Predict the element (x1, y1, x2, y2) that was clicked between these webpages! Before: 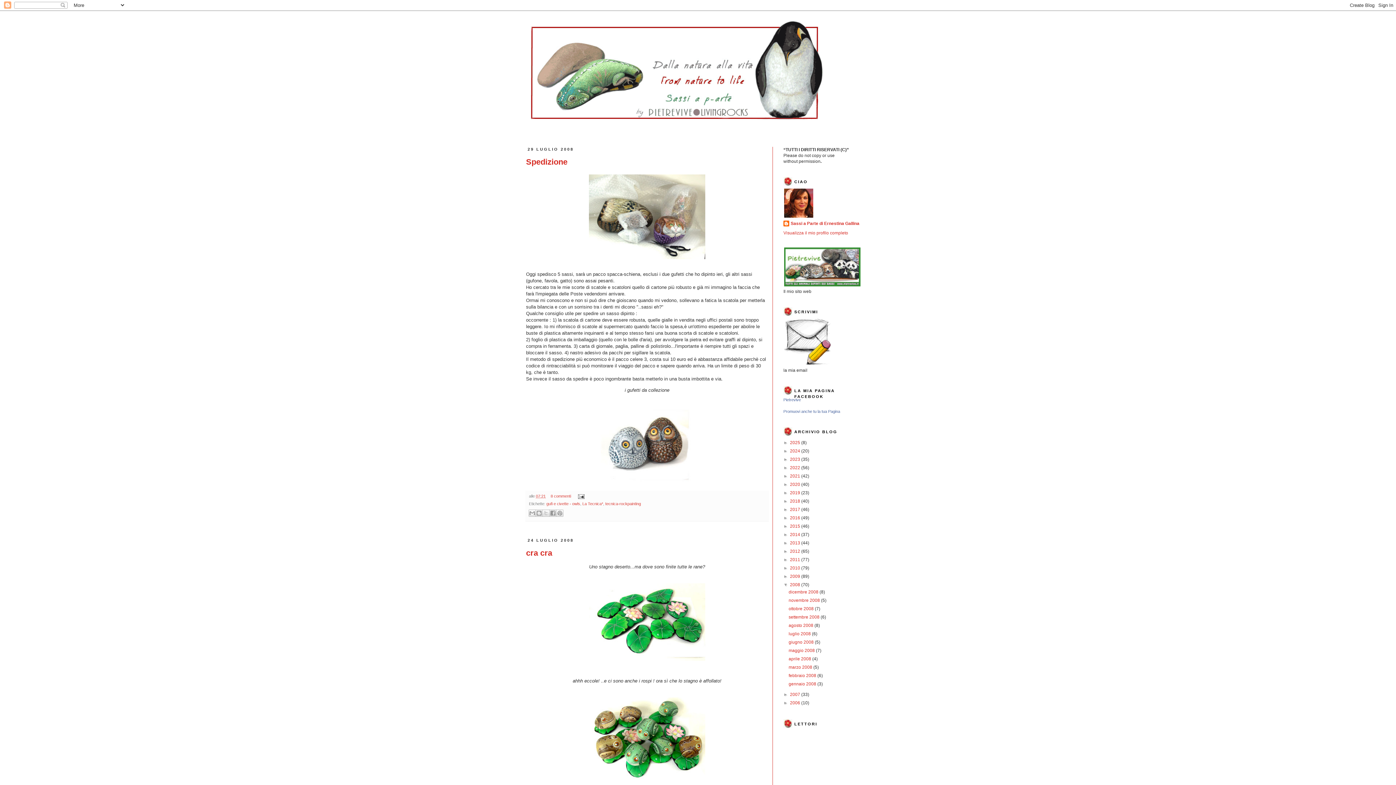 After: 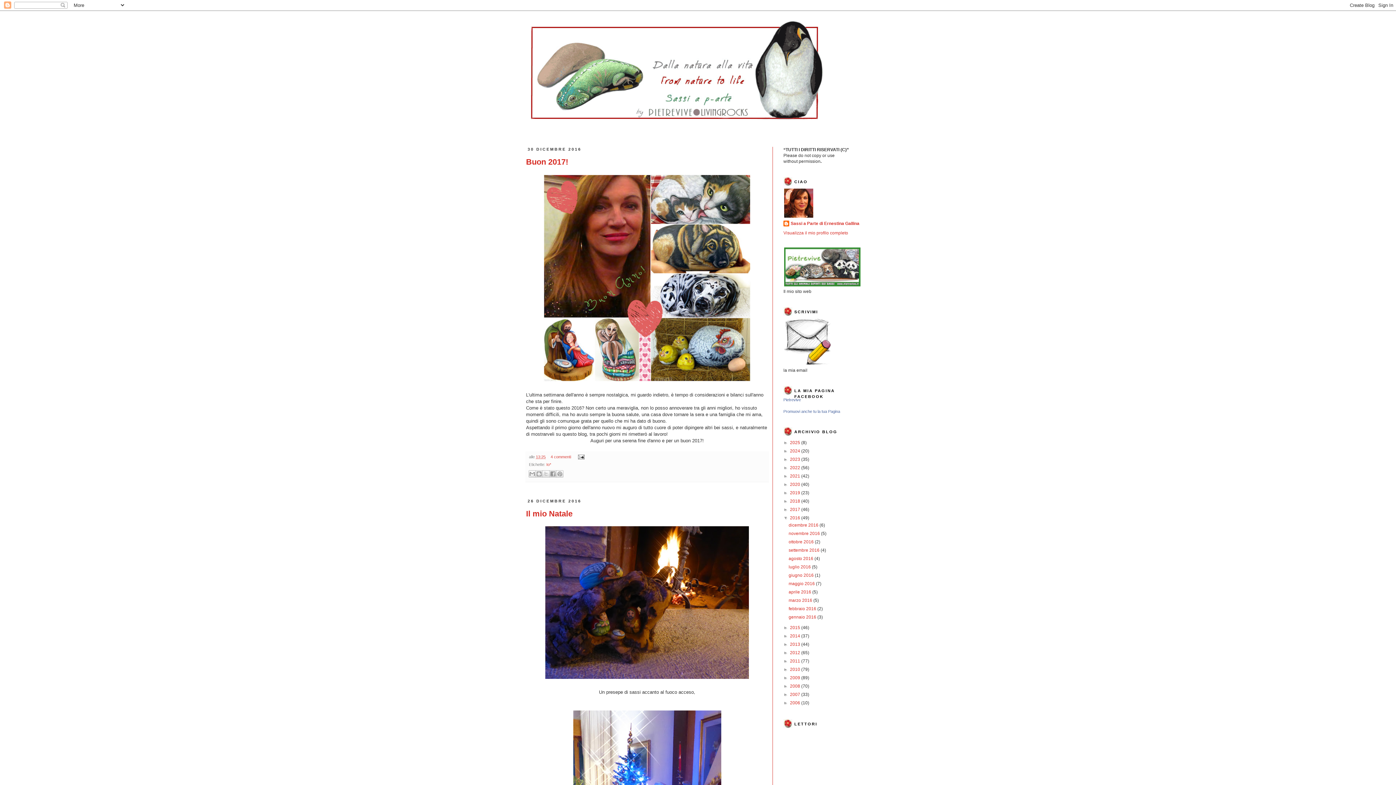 Action: label: 2016  bbox: (790, 515, 801, 520)